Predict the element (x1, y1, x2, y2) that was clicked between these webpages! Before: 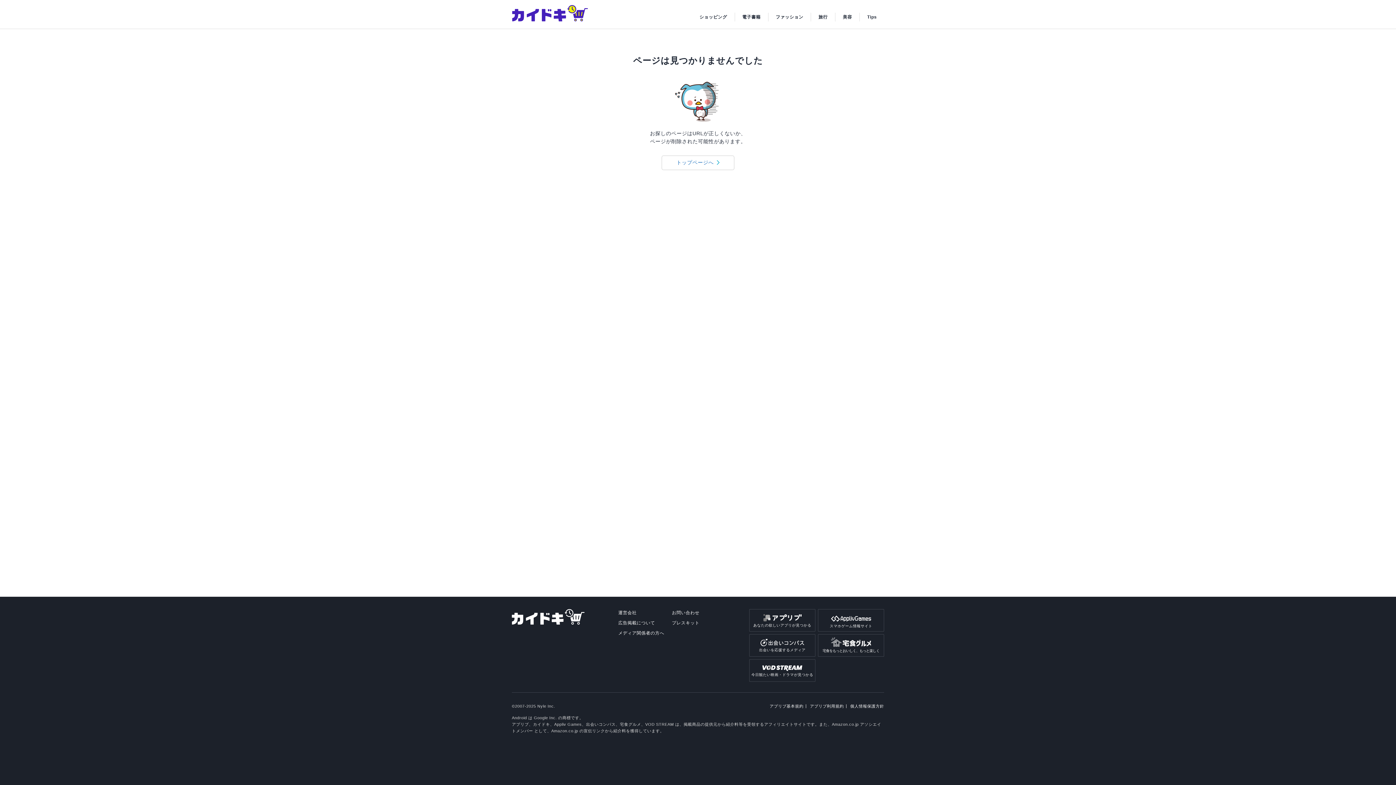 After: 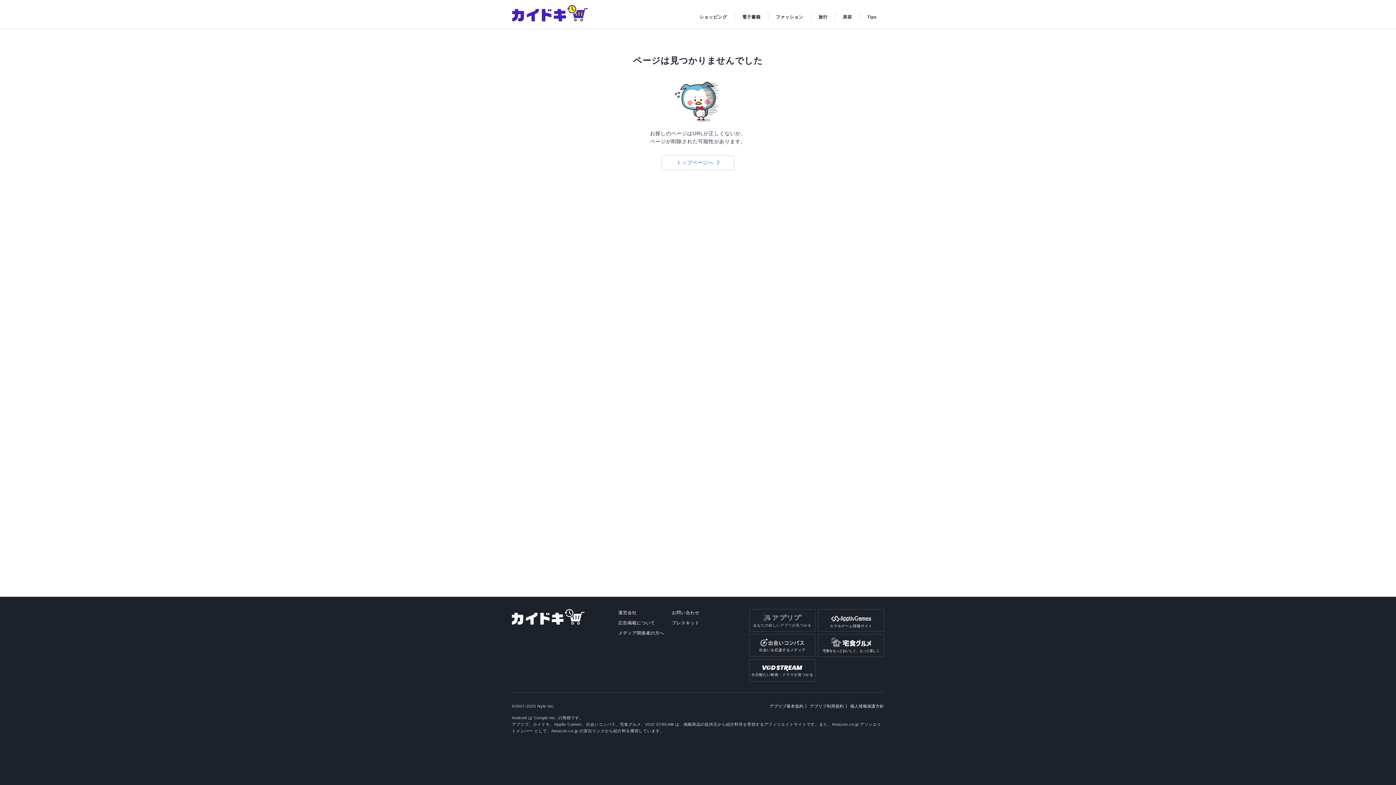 Action: bbox: (749, 609, 815, 631) label: あなたの欲しいアプリが見つかる